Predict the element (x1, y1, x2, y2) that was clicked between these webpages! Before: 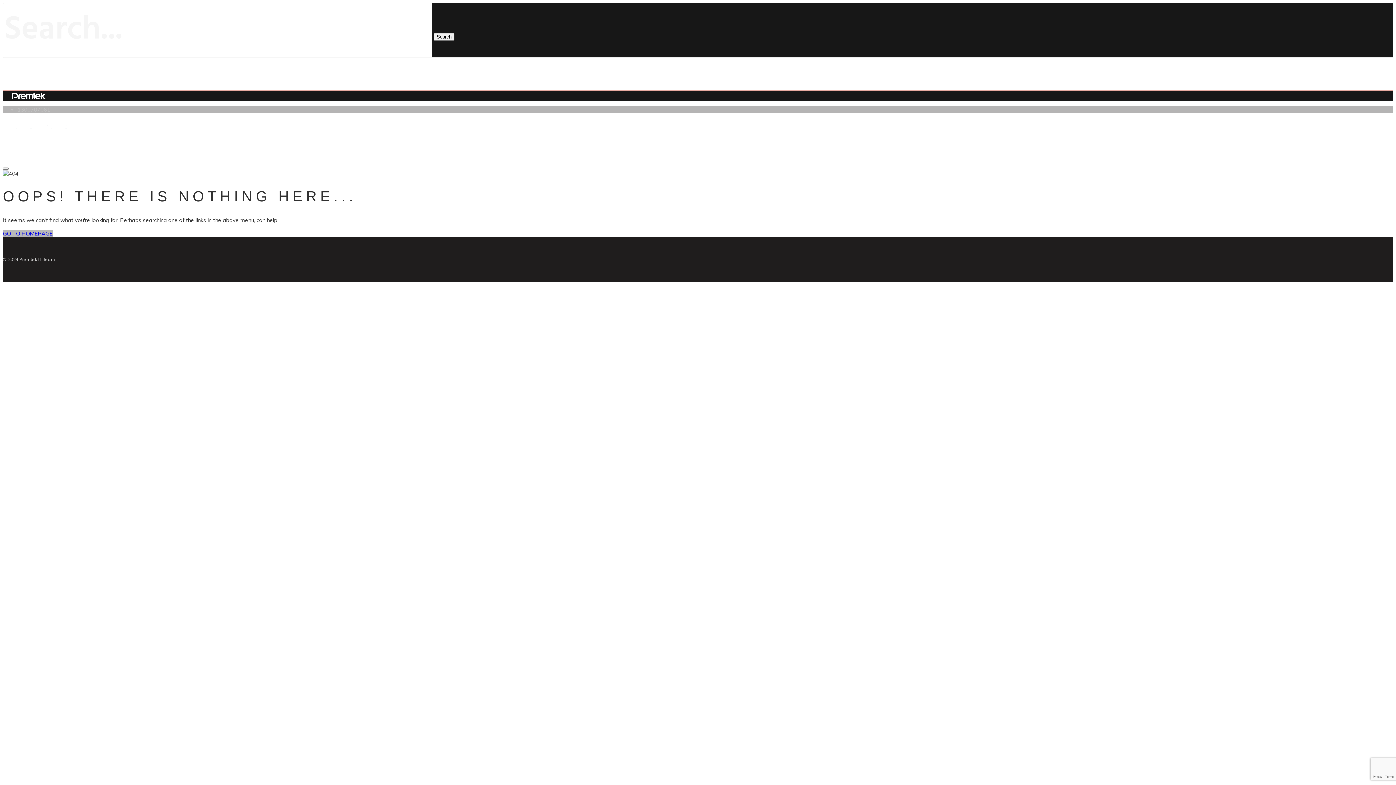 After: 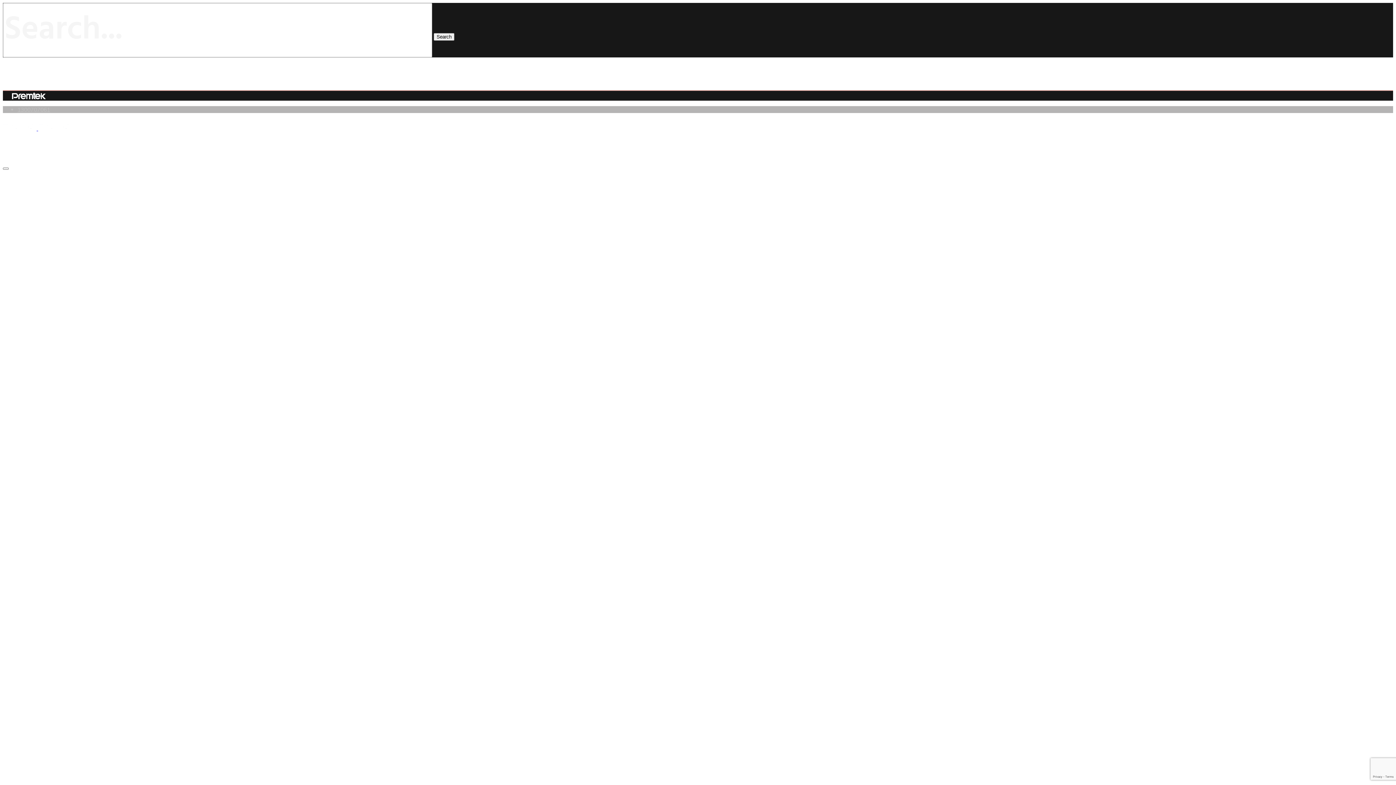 Action: label:   bbox: (2, 125, 71, 132)